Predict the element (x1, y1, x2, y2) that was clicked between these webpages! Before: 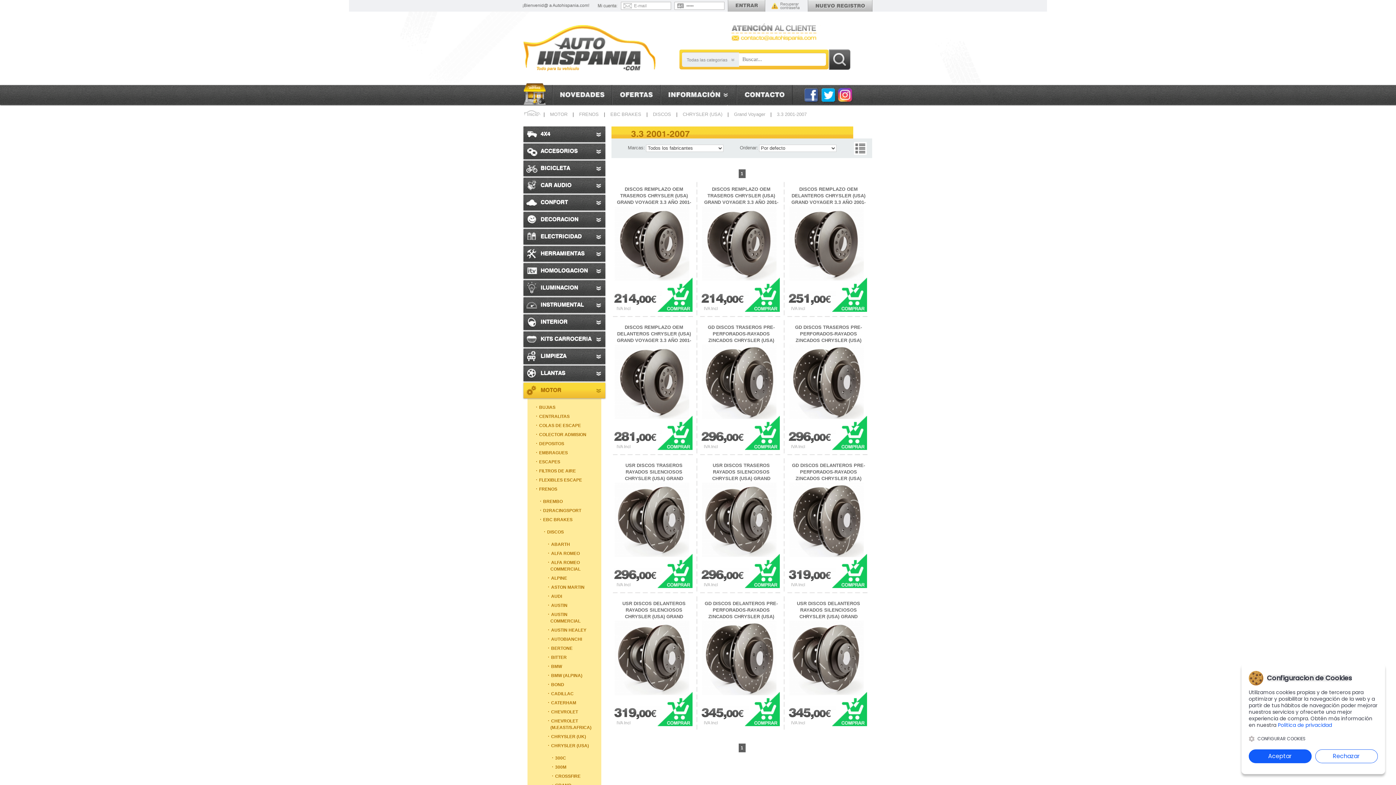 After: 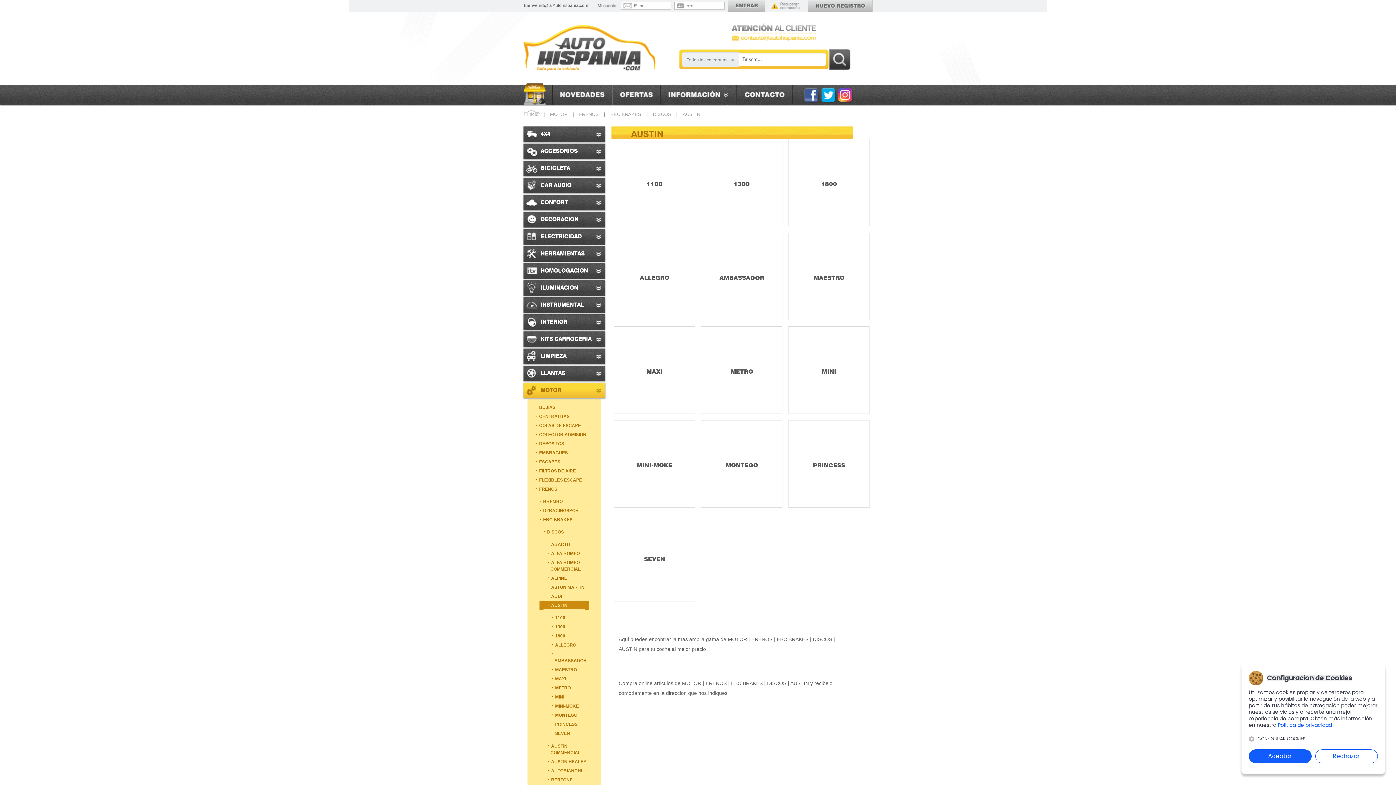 Action: bbox: (539, 601, 589, 610) label: AUSTIN